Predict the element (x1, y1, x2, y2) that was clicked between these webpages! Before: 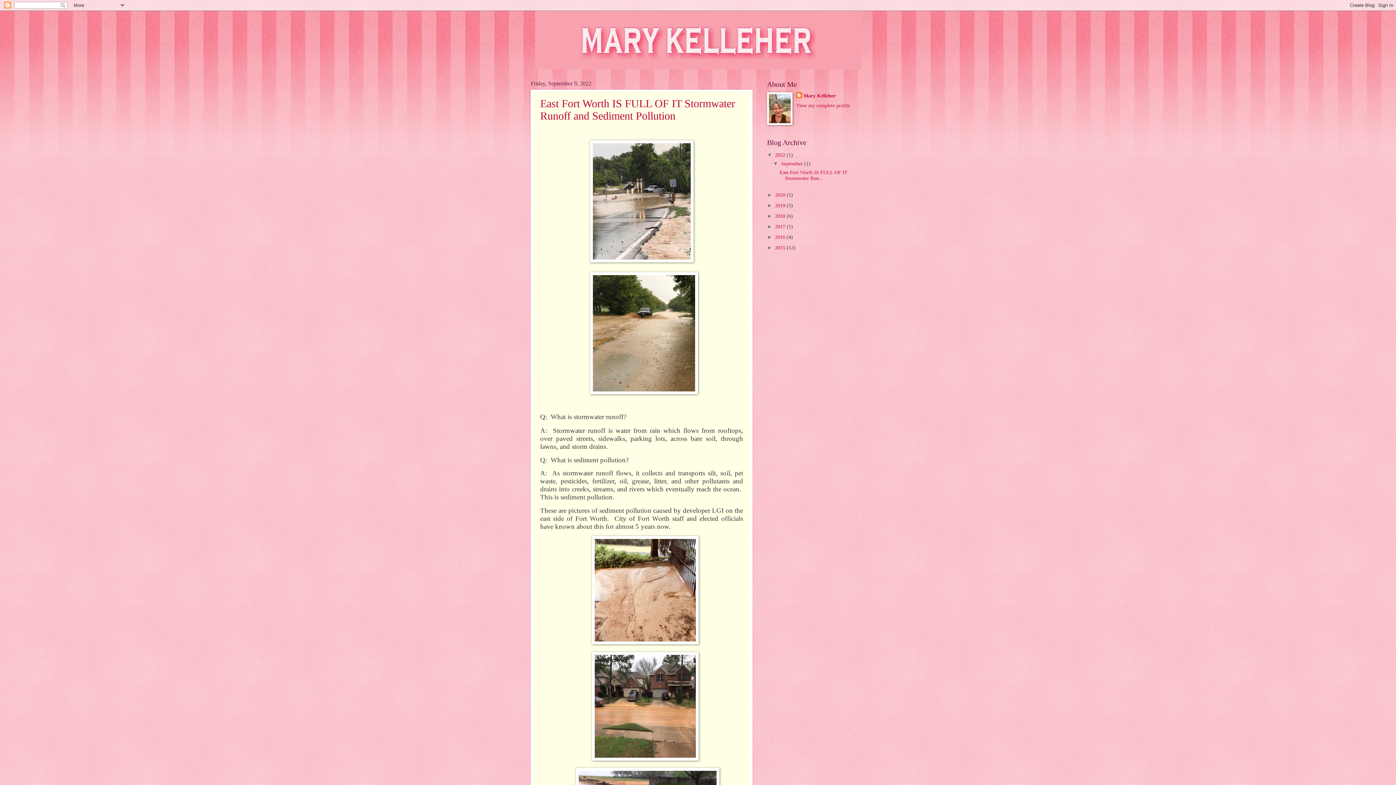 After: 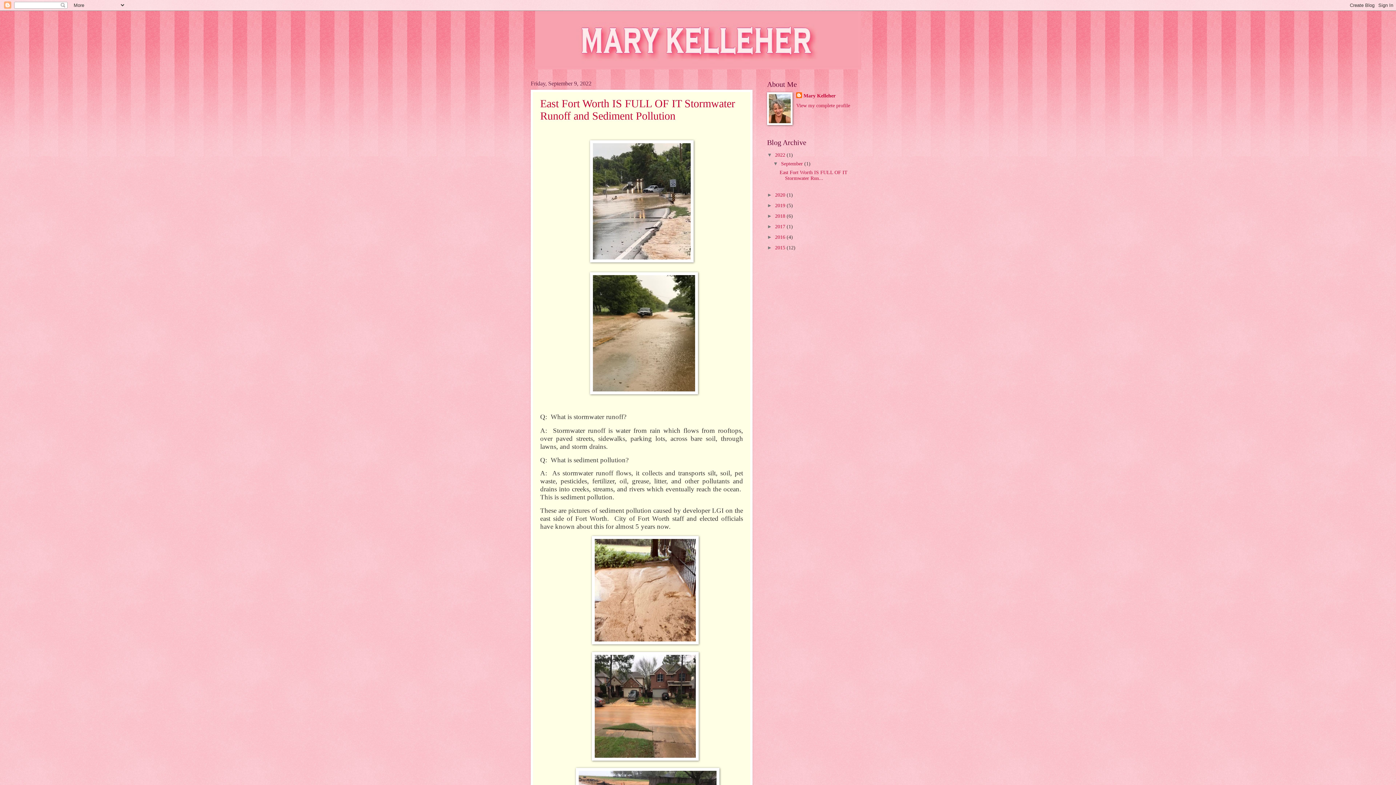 Action: bbox: (523, 10, 872, 69)